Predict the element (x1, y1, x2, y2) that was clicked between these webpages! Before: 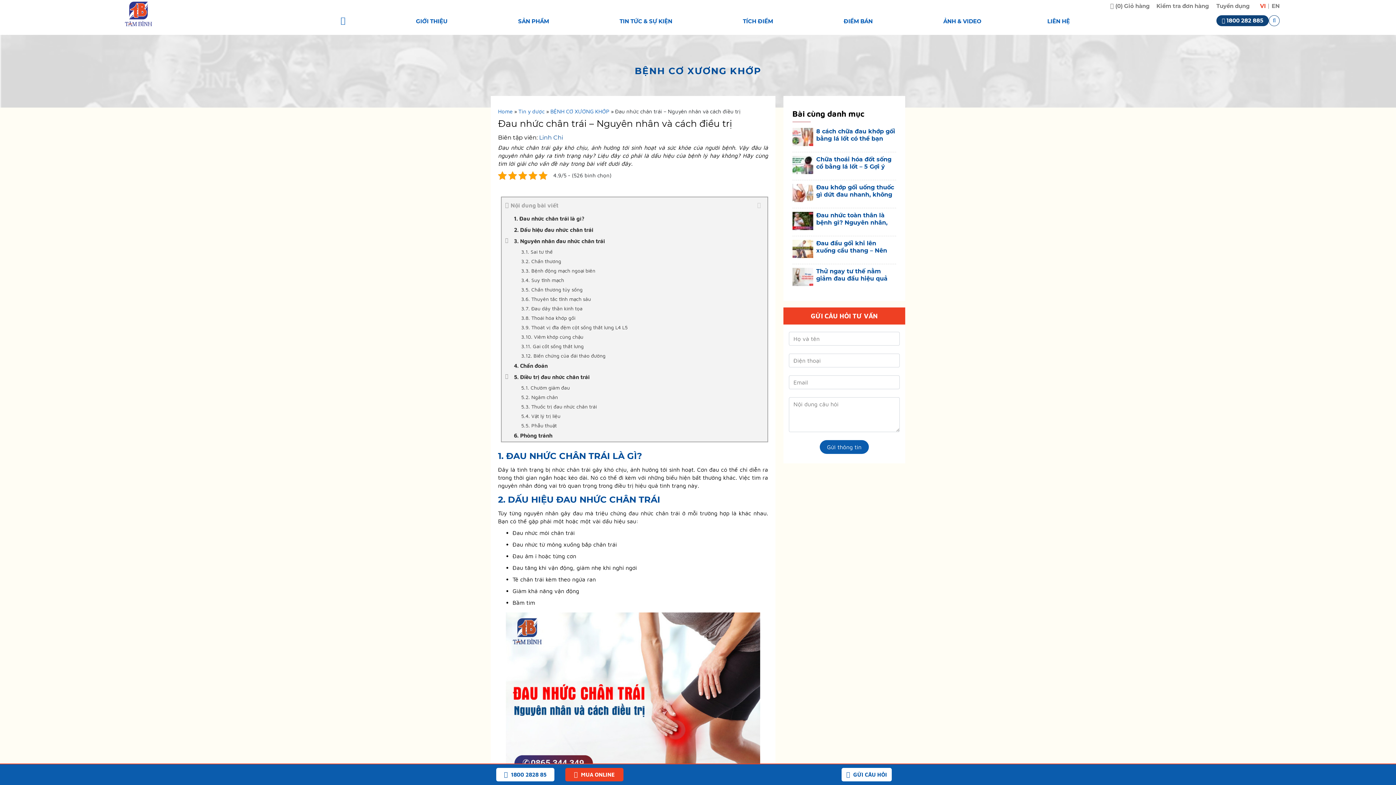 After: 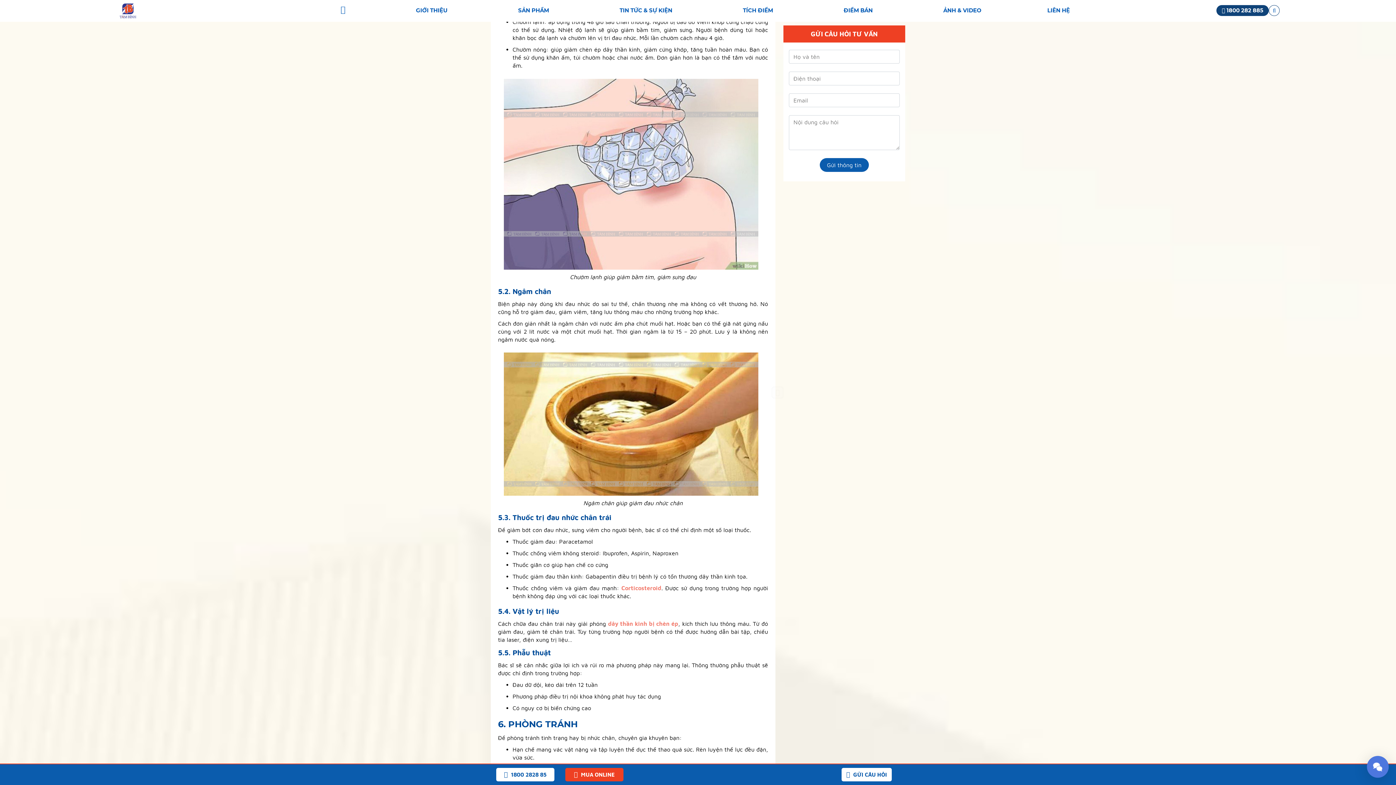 Action: bbox: (501, 383, 767, 392) label: 5.1. Chườm giảm đau